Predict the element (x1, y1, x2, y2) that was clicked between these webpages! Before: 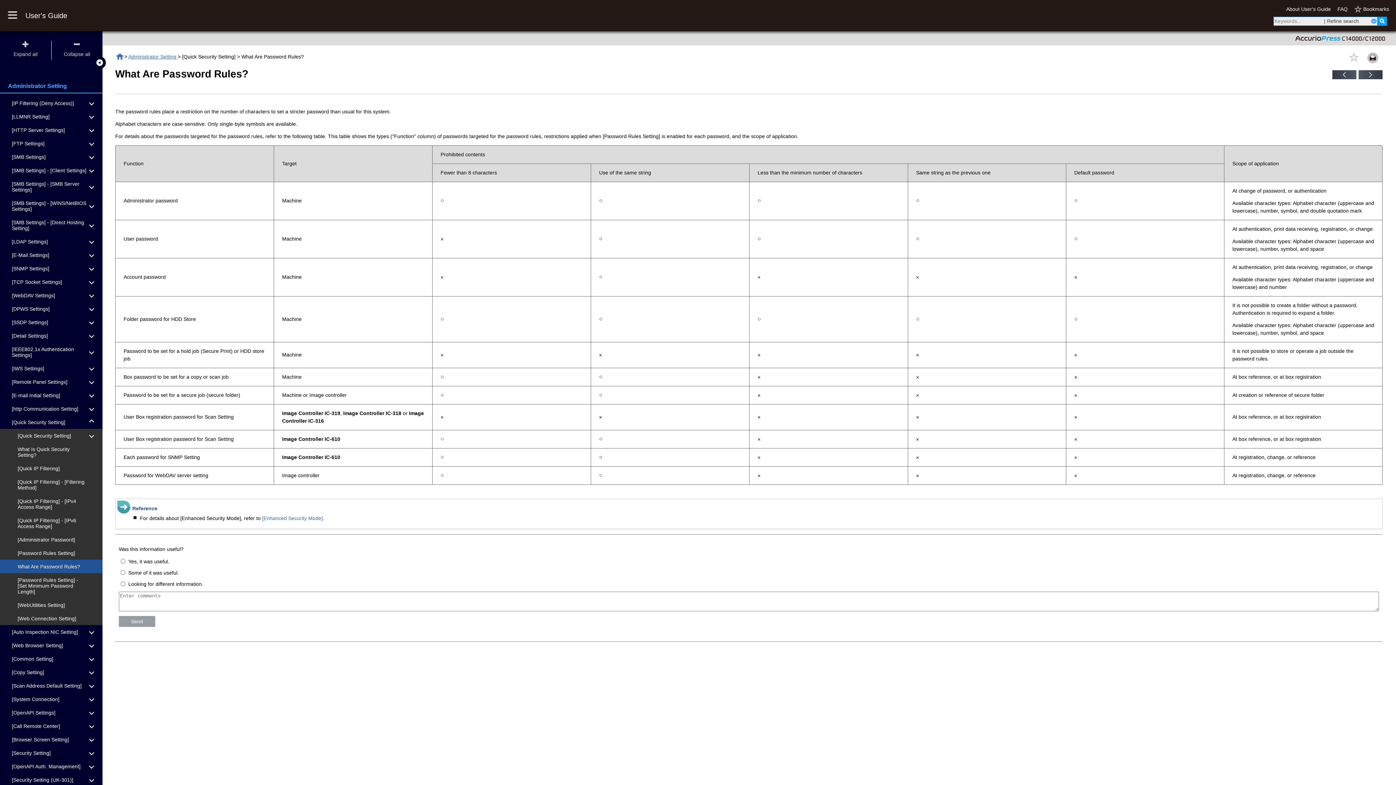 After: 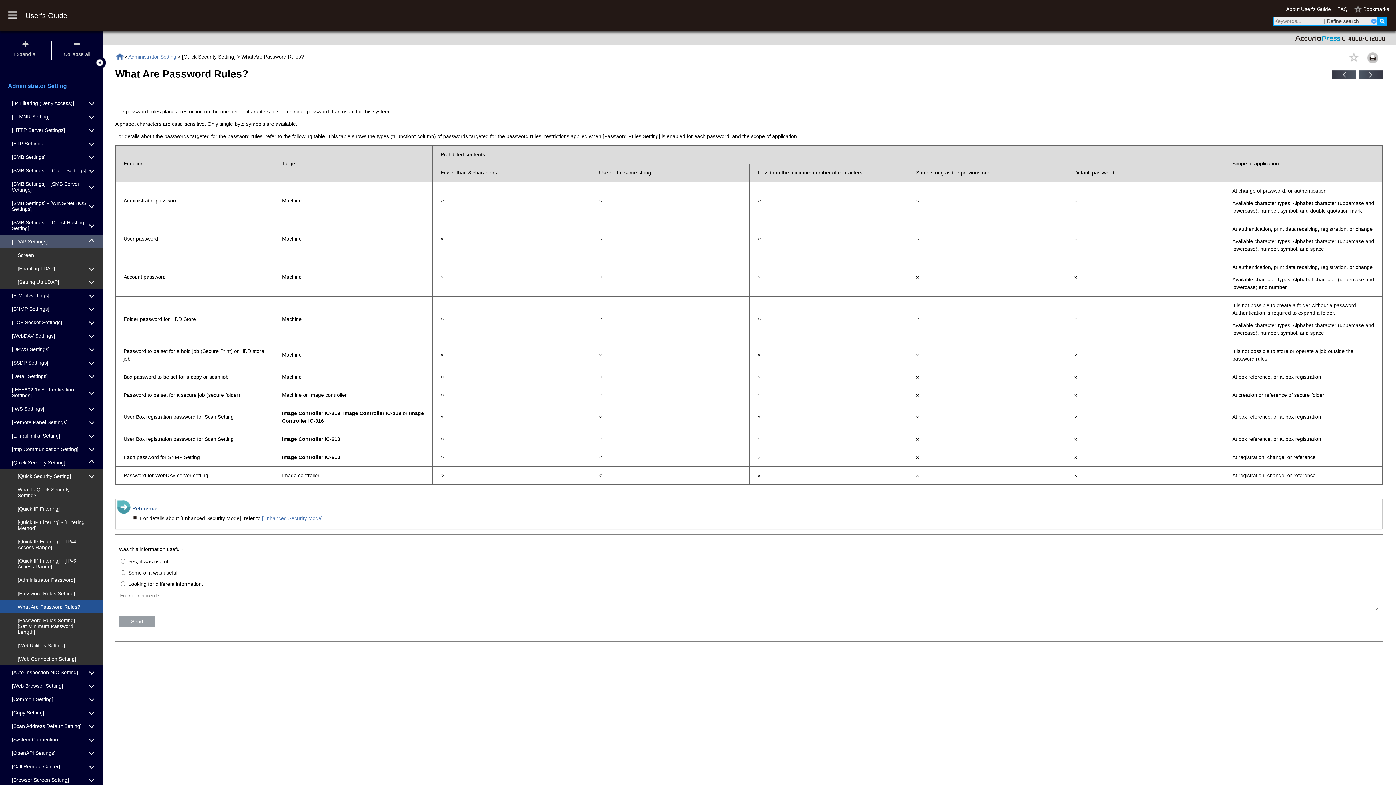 Action: label: [LDAP Settings] bbox: (0, 234, 102, 248)